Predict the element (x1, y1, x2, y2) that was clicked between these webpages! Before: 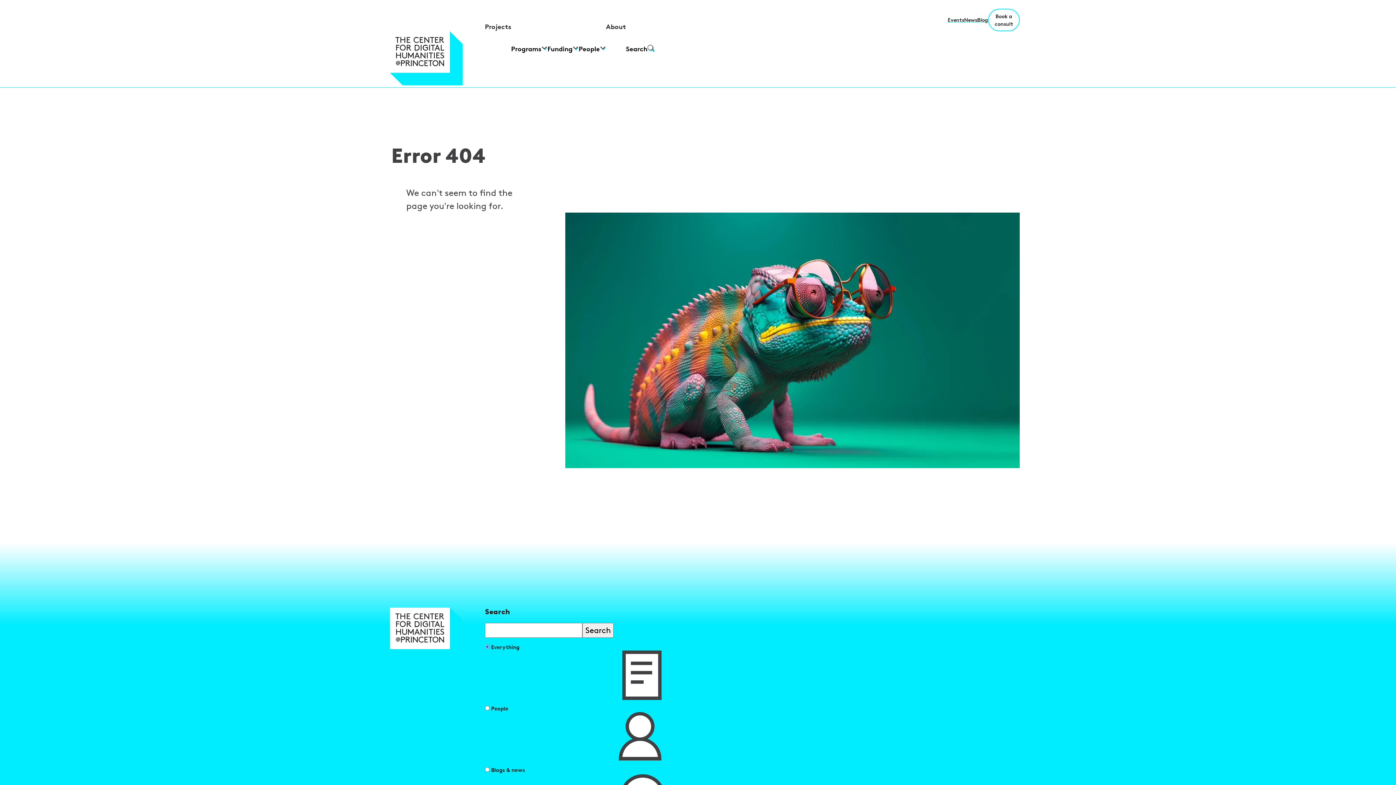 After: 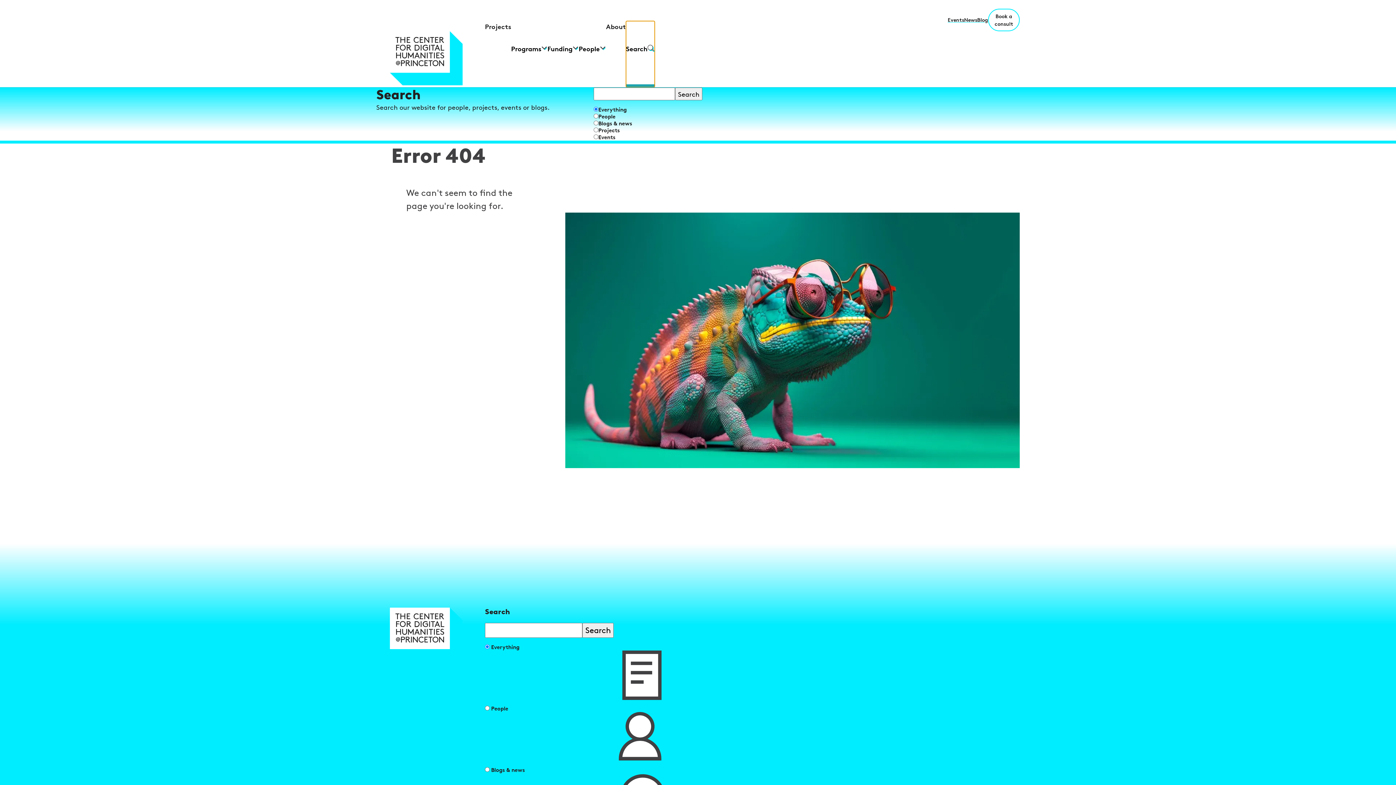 Action: bbox: (626, 21, 654, 87) label: Search